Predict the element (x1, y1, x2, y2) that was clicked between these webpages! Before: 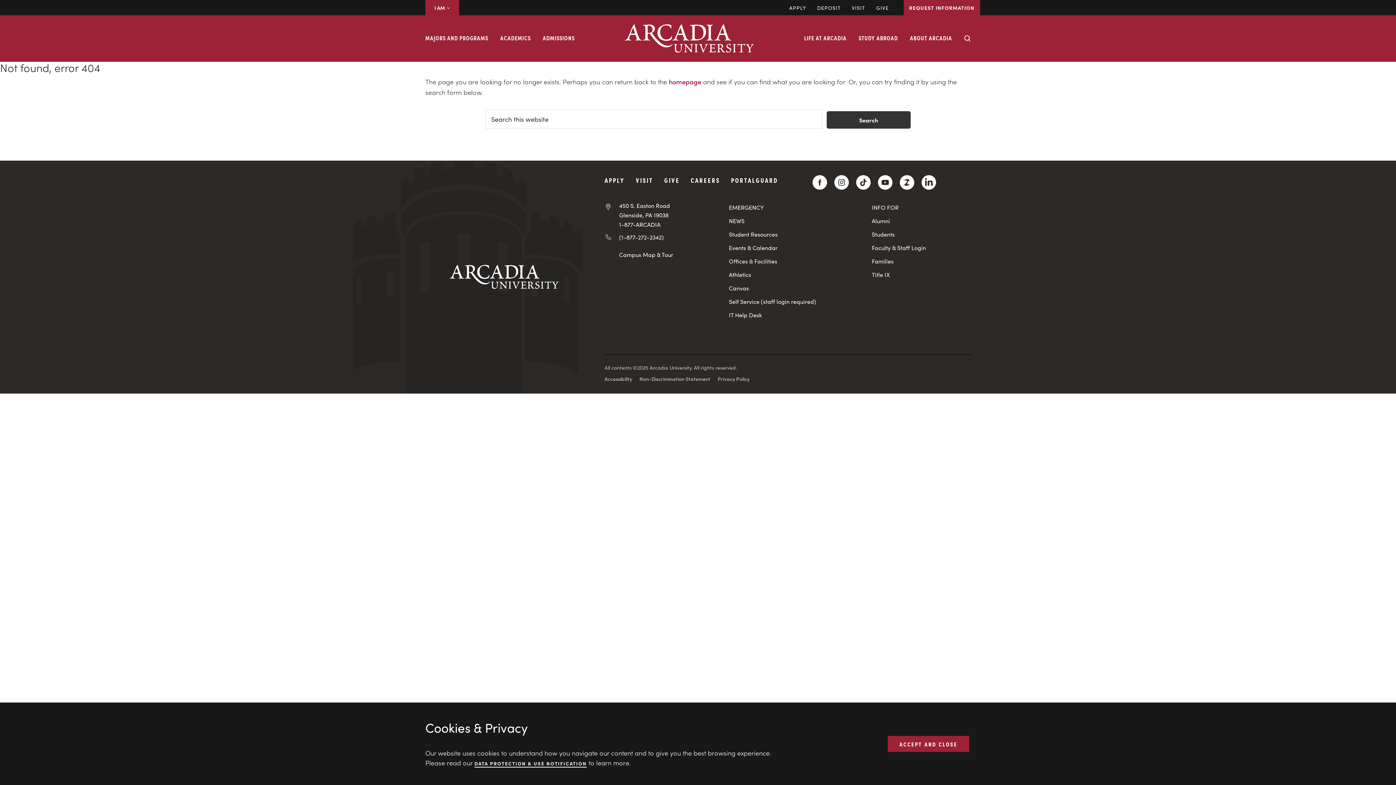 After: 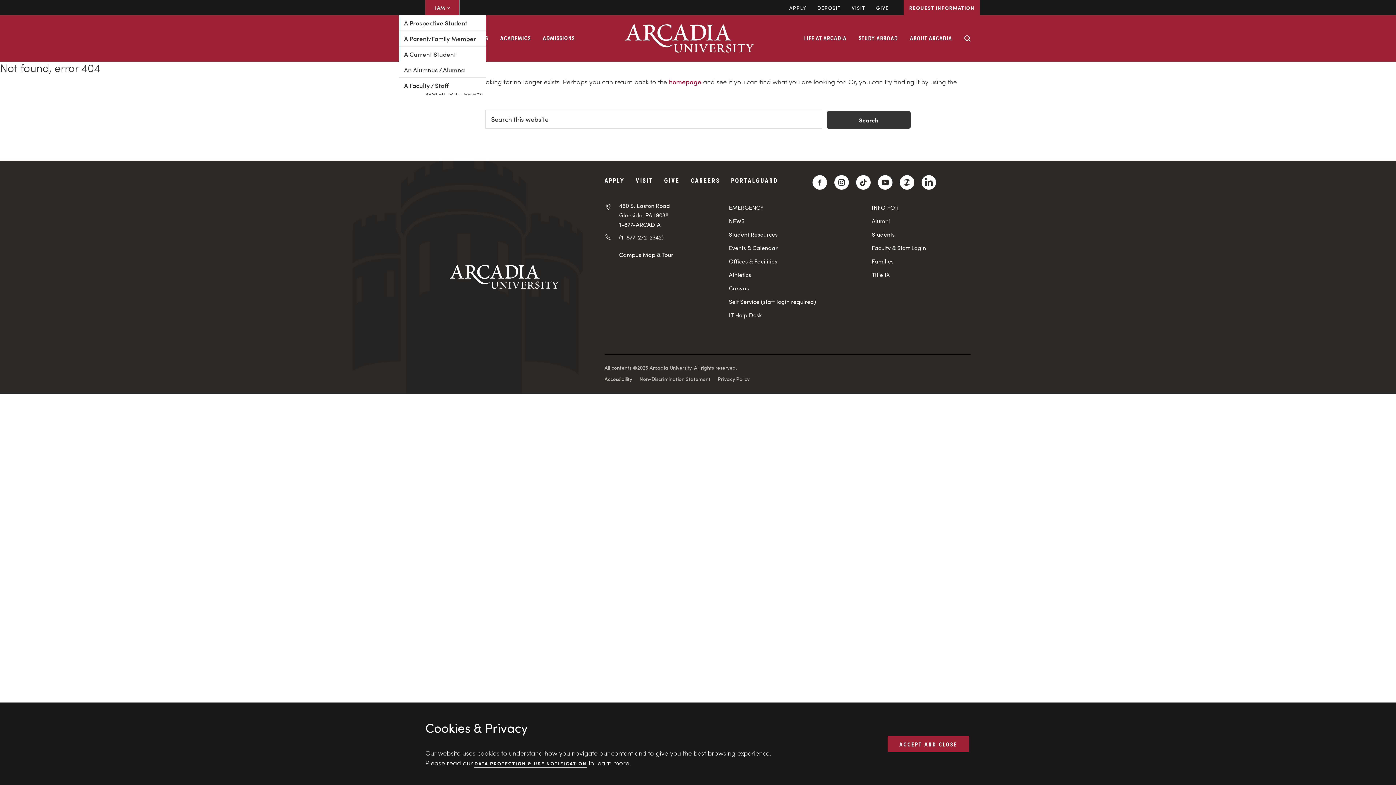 Action: bbox: (425, 0, 459, 15) label: I AM